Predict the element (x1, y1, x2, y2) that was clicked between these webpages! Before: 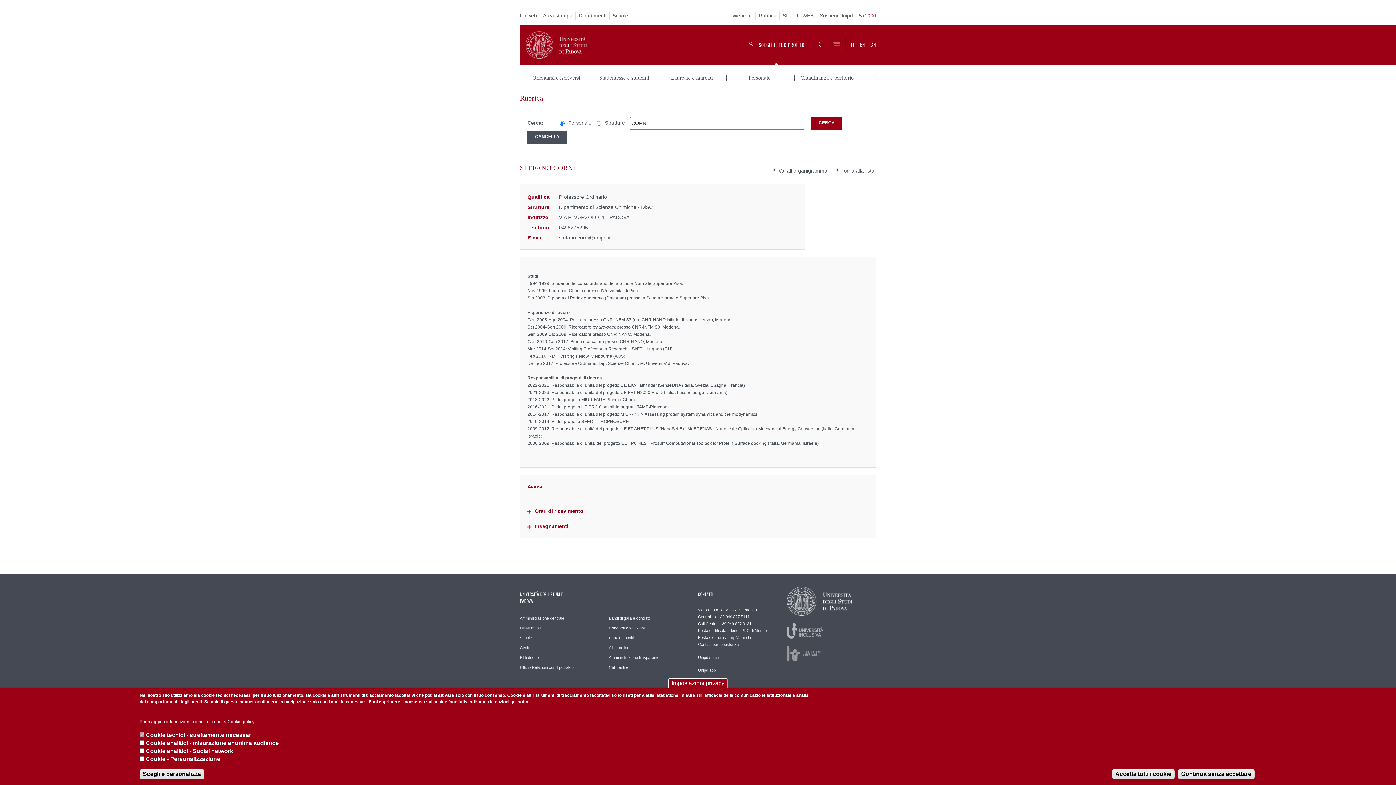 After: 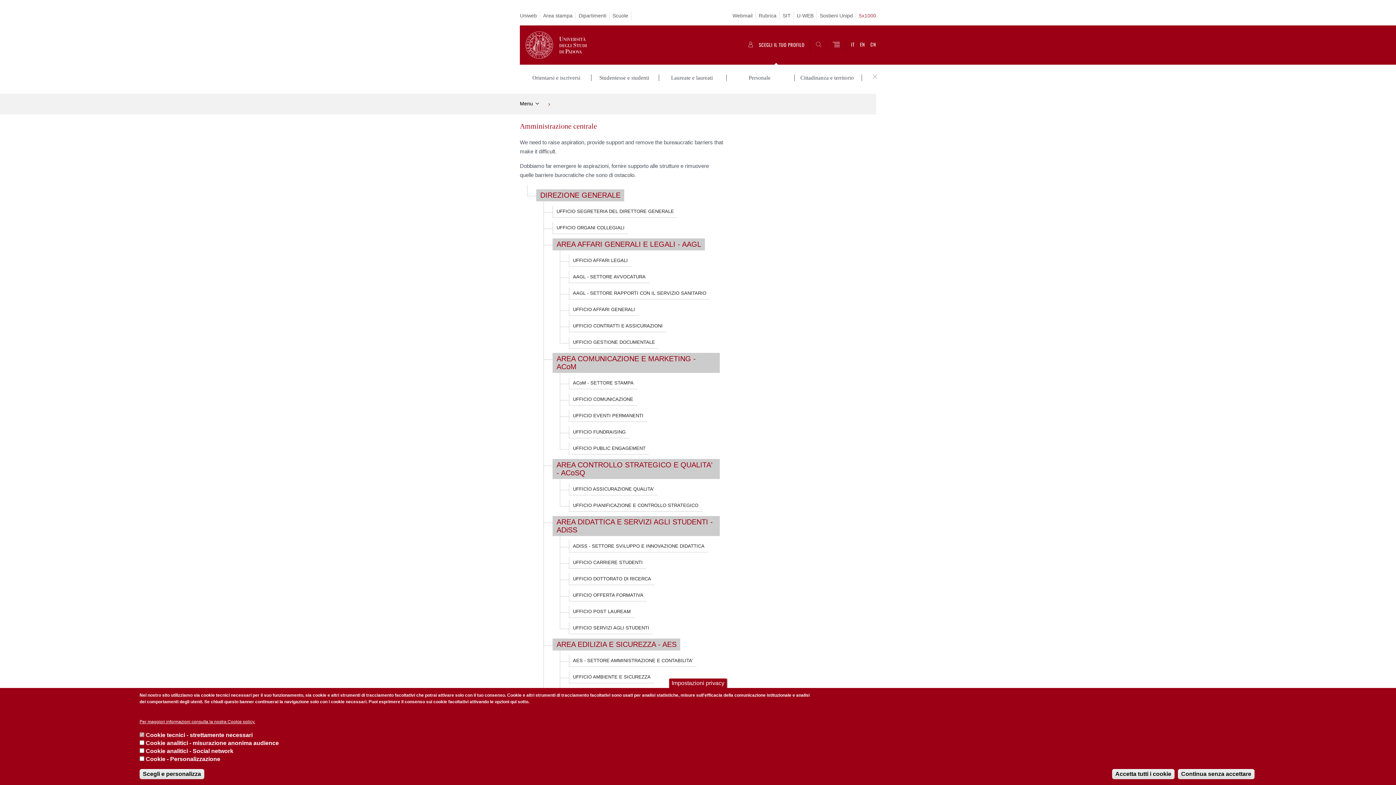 Action: label: Vai all organigramma bbox: (771, 165, 829, 176)